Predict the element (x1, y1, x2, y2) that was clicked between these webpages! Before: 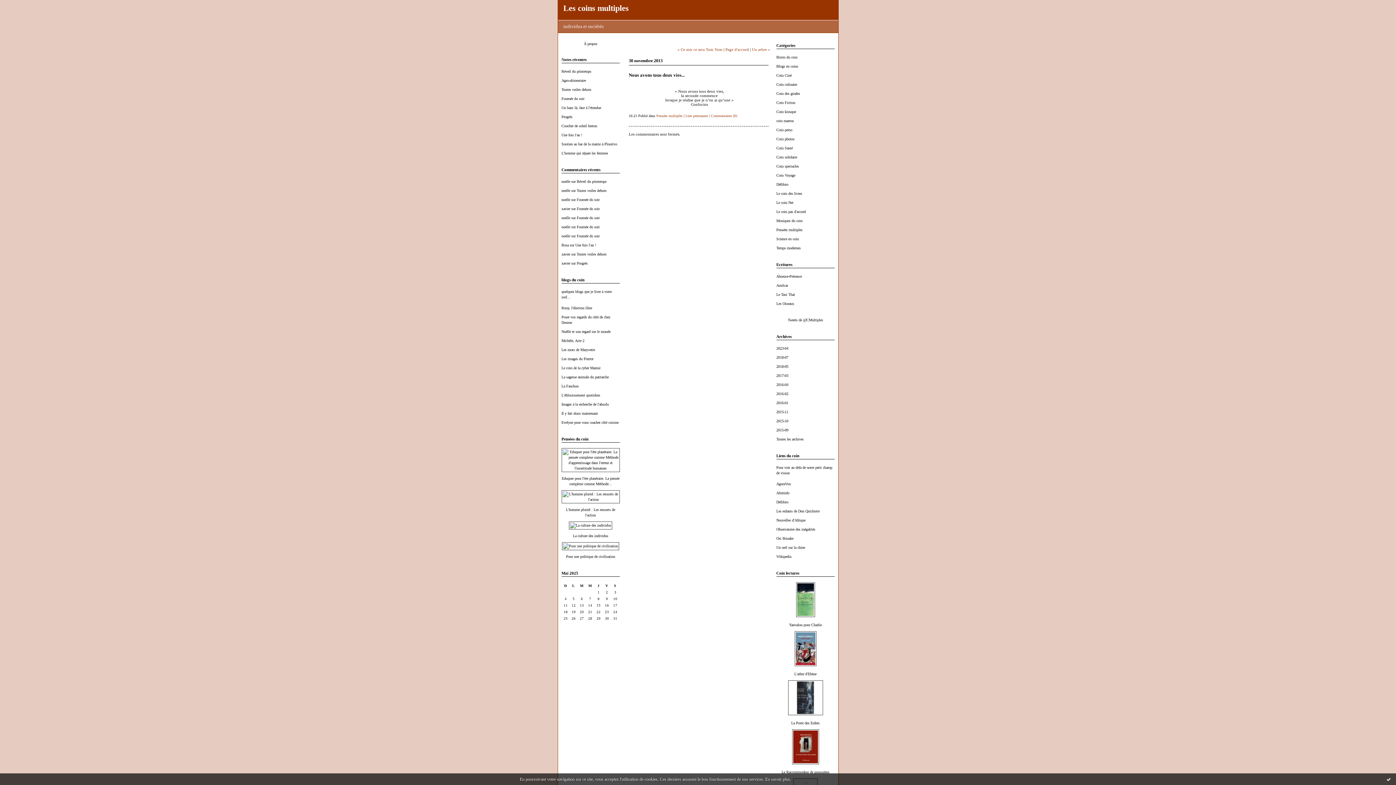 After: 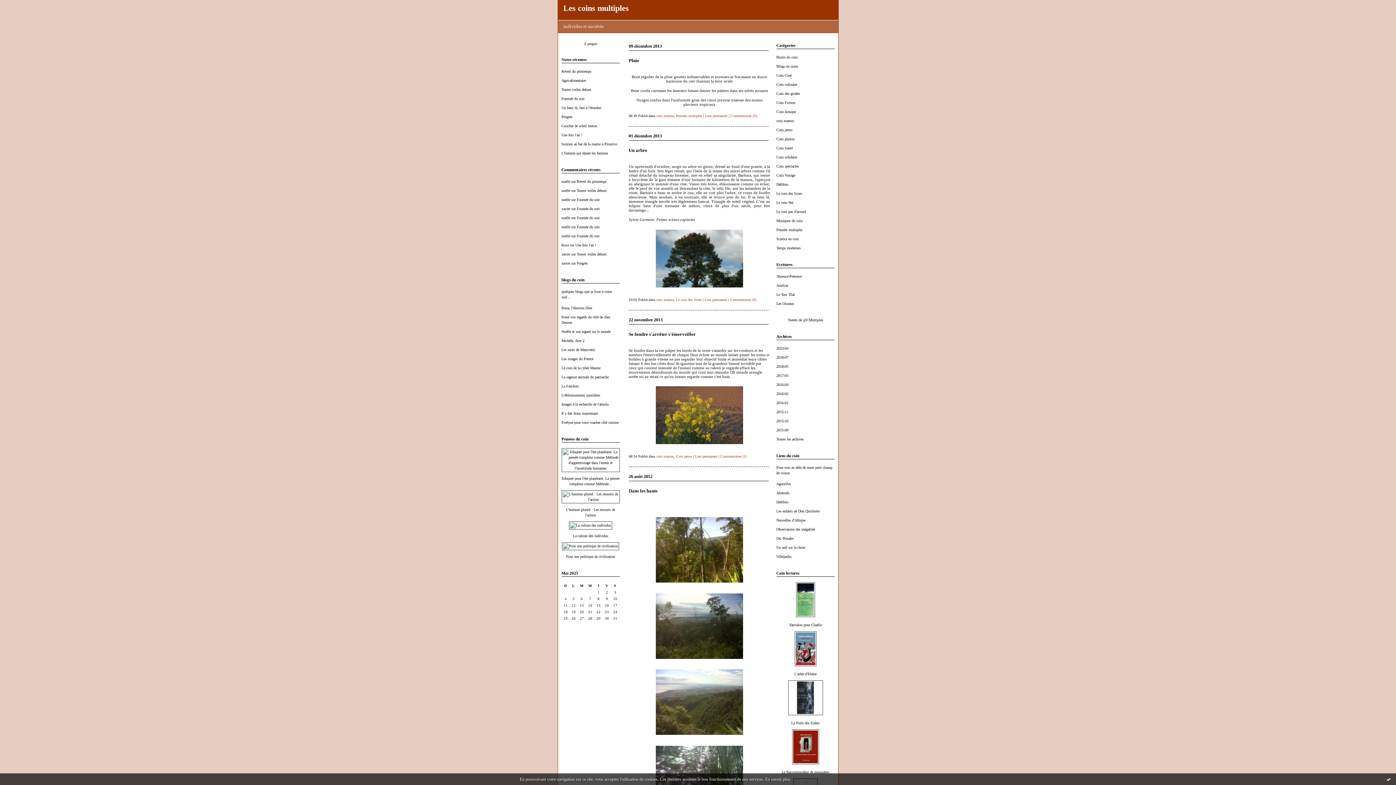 Action: label: coin marron bbox: (776, 118, 794, 122)